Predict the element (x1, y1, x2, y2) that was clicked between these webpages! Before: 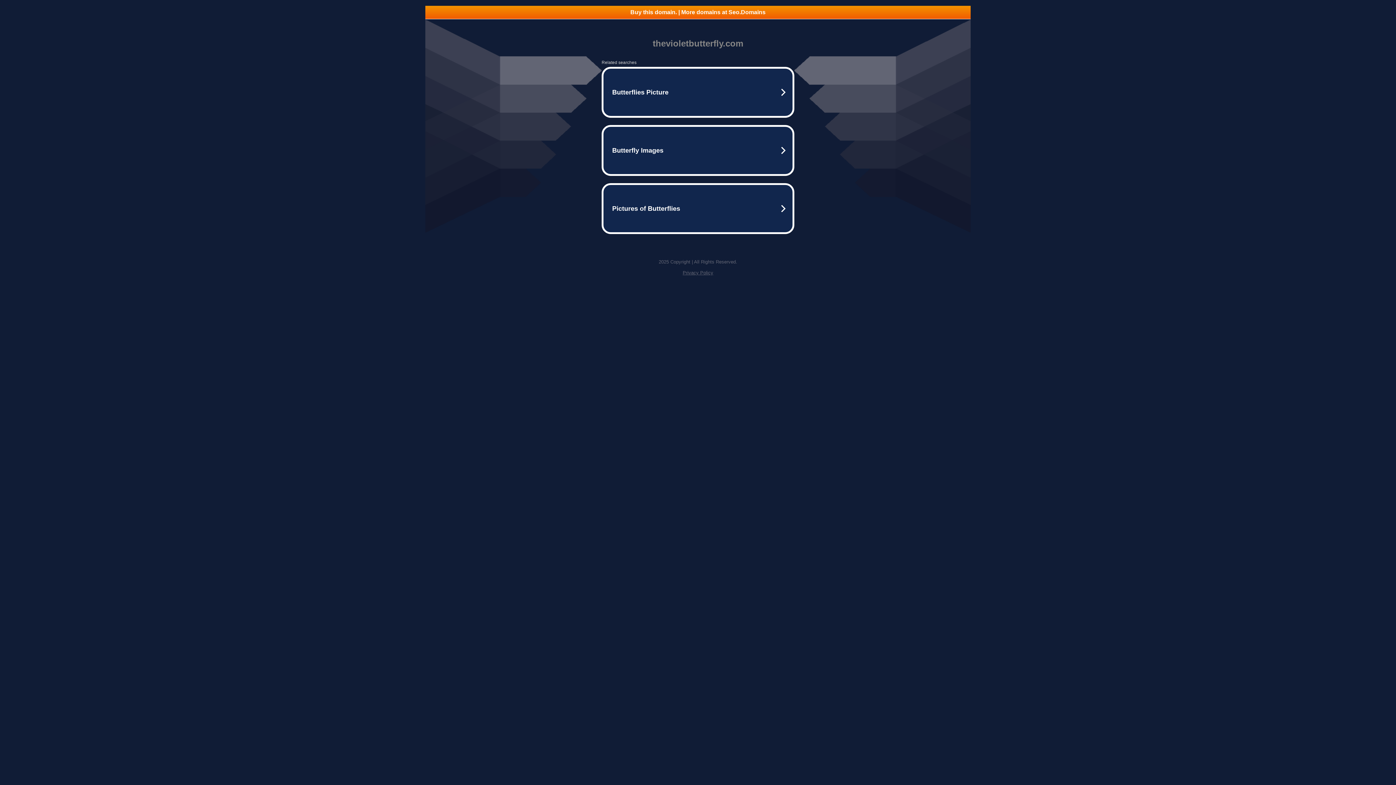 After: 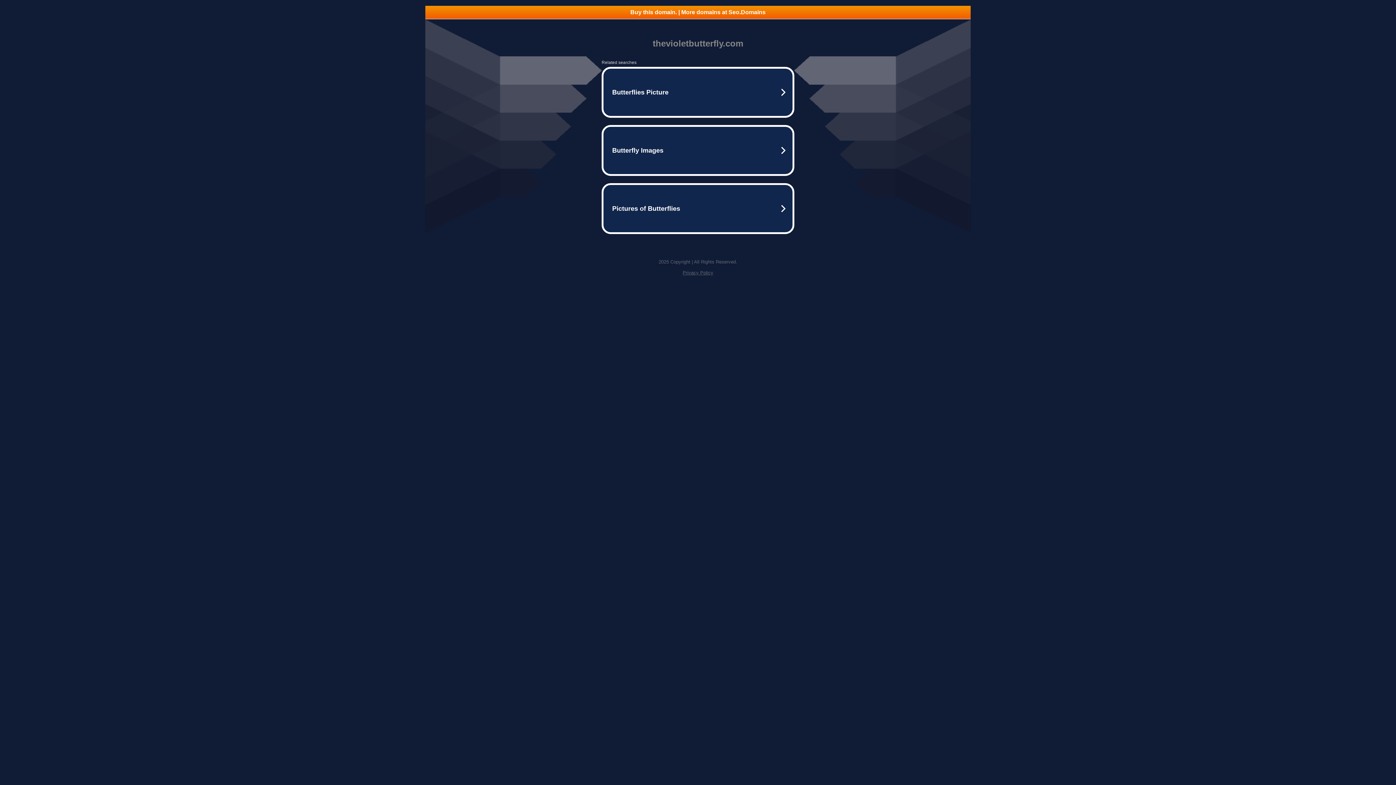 Action: label: Privacy Policy bbox: (682, 270, 713, 275)